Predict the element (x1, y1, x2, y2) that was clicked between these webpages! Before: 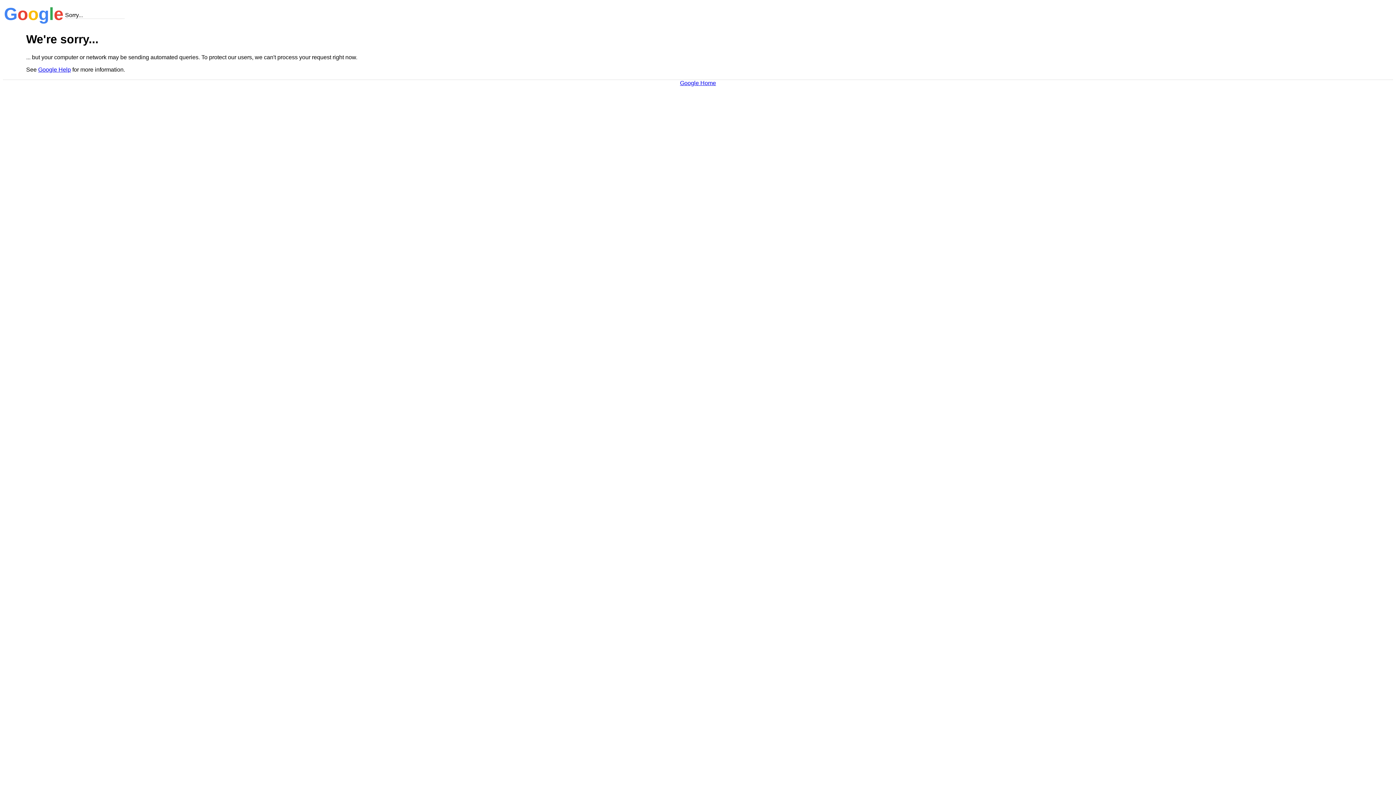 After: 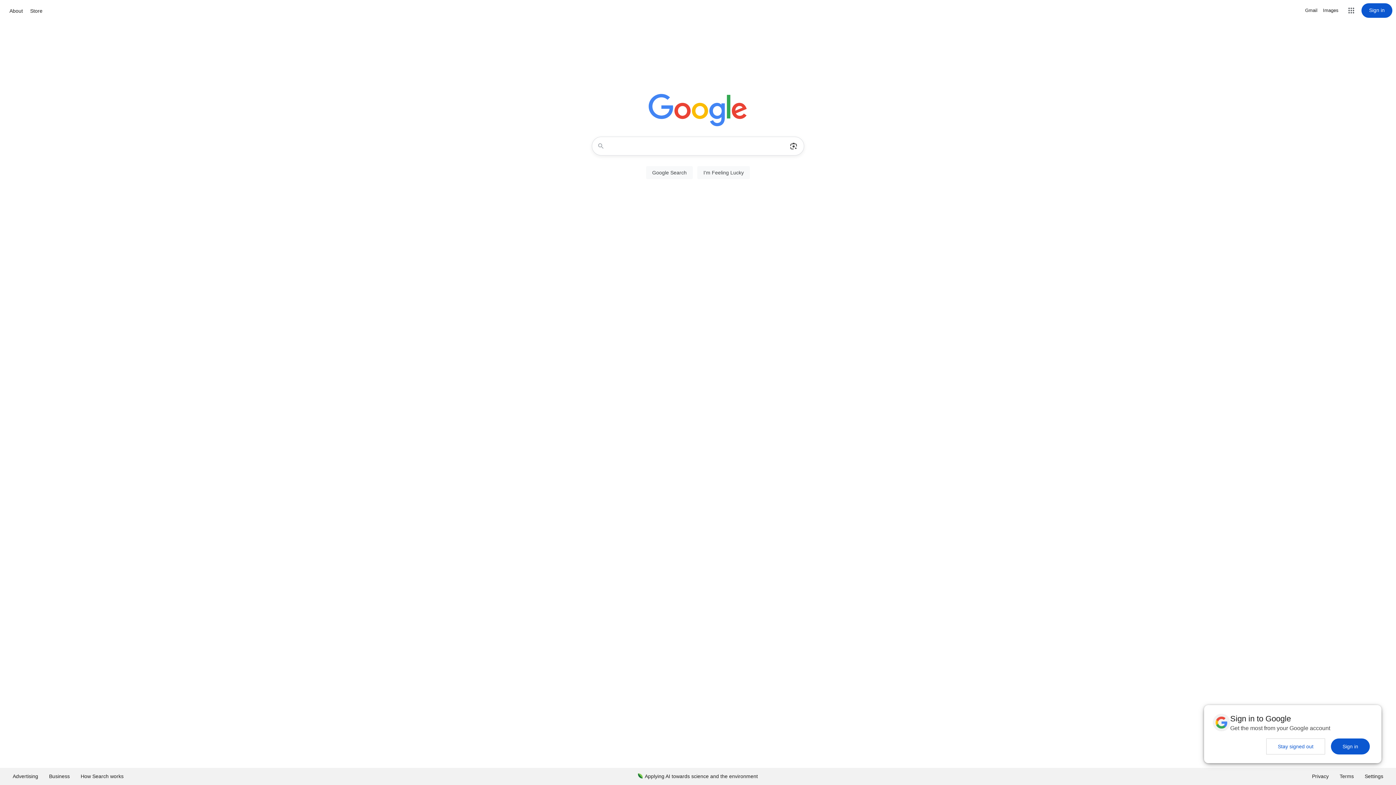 Action: bbox: (680, 79, 716, 86) label: Google Home